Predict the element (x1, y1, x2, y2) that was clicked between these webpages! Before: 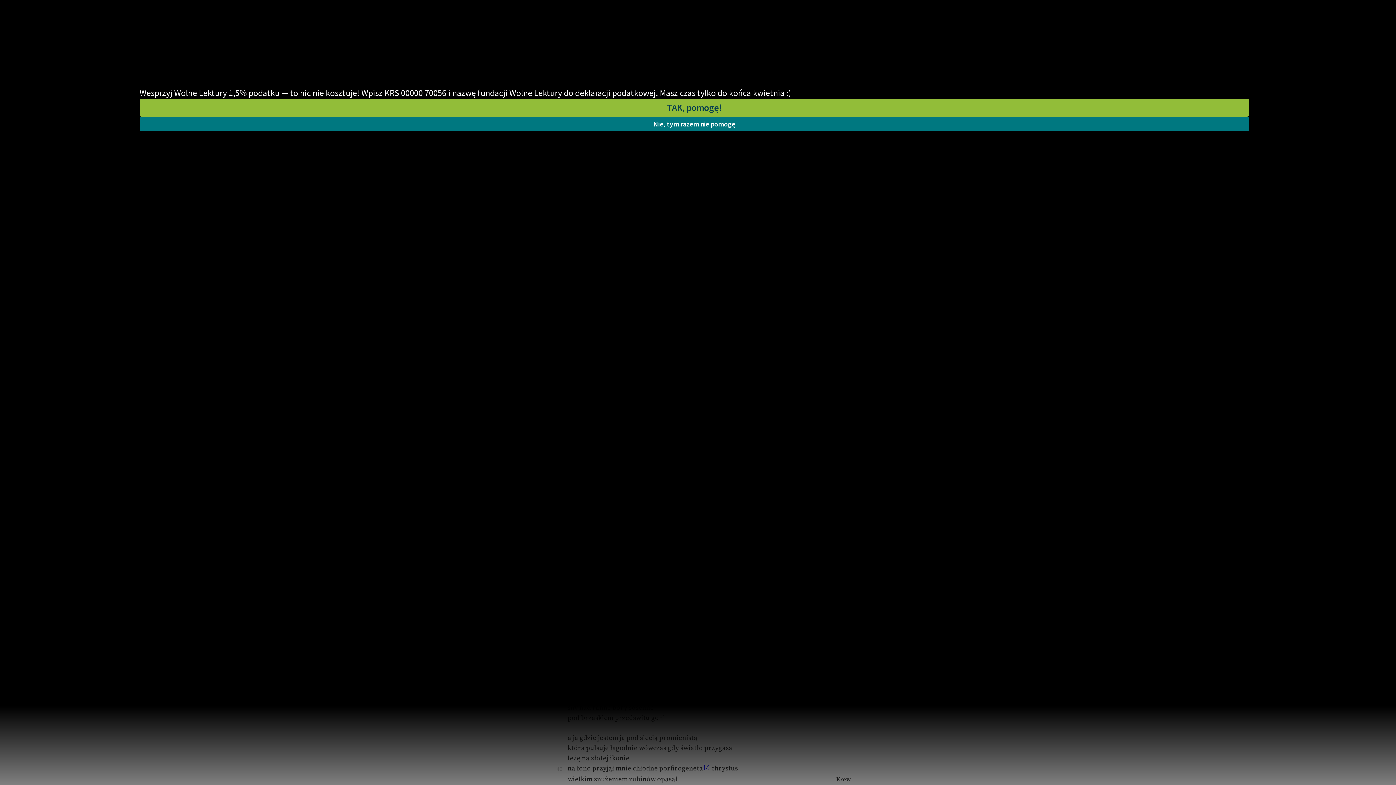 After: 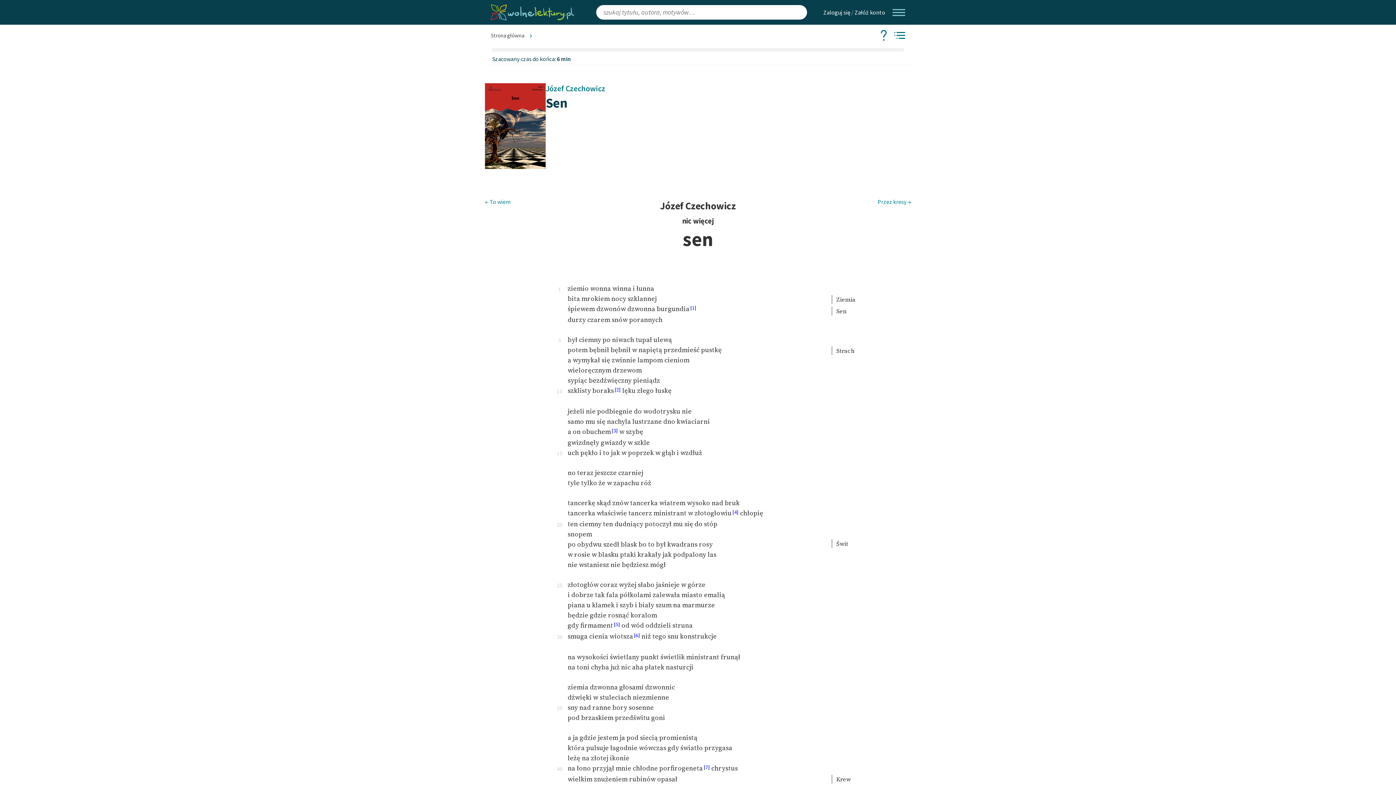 Action: label: Nie, tym razem nie pomogę bbox: (139, 116, 1249, 131)